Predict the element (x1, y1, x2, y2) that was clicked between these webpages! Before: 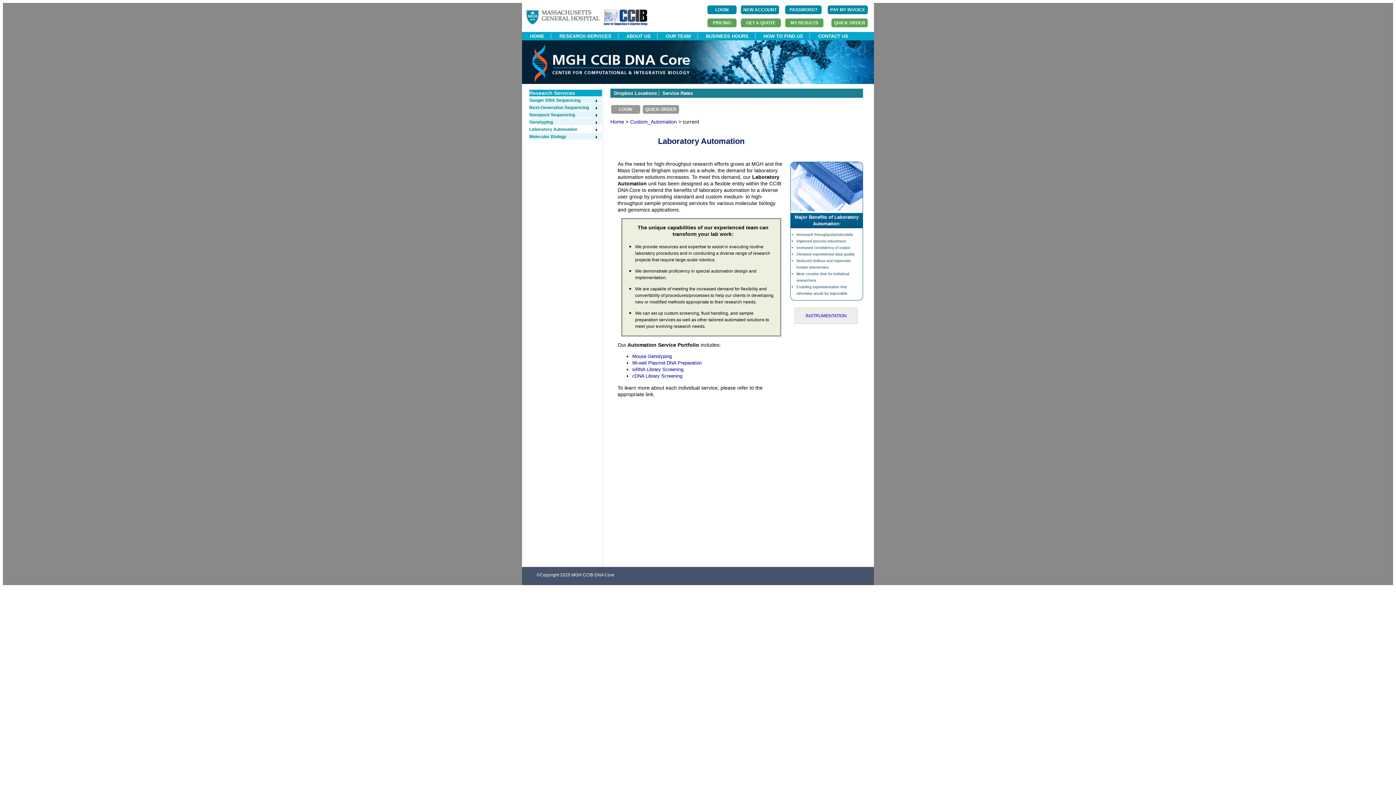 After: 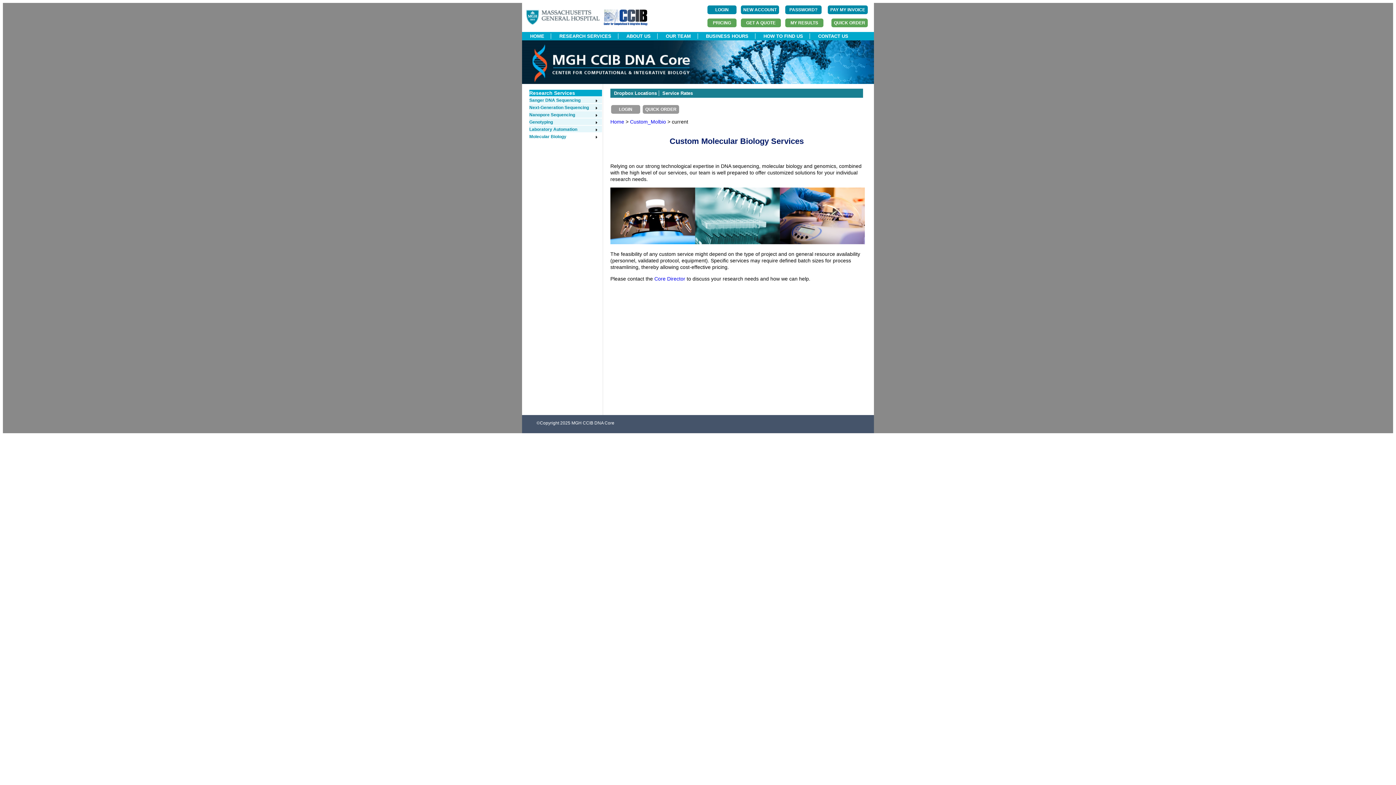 Action: bbox: (529, 134, 598, 139) label: Molecular Biology